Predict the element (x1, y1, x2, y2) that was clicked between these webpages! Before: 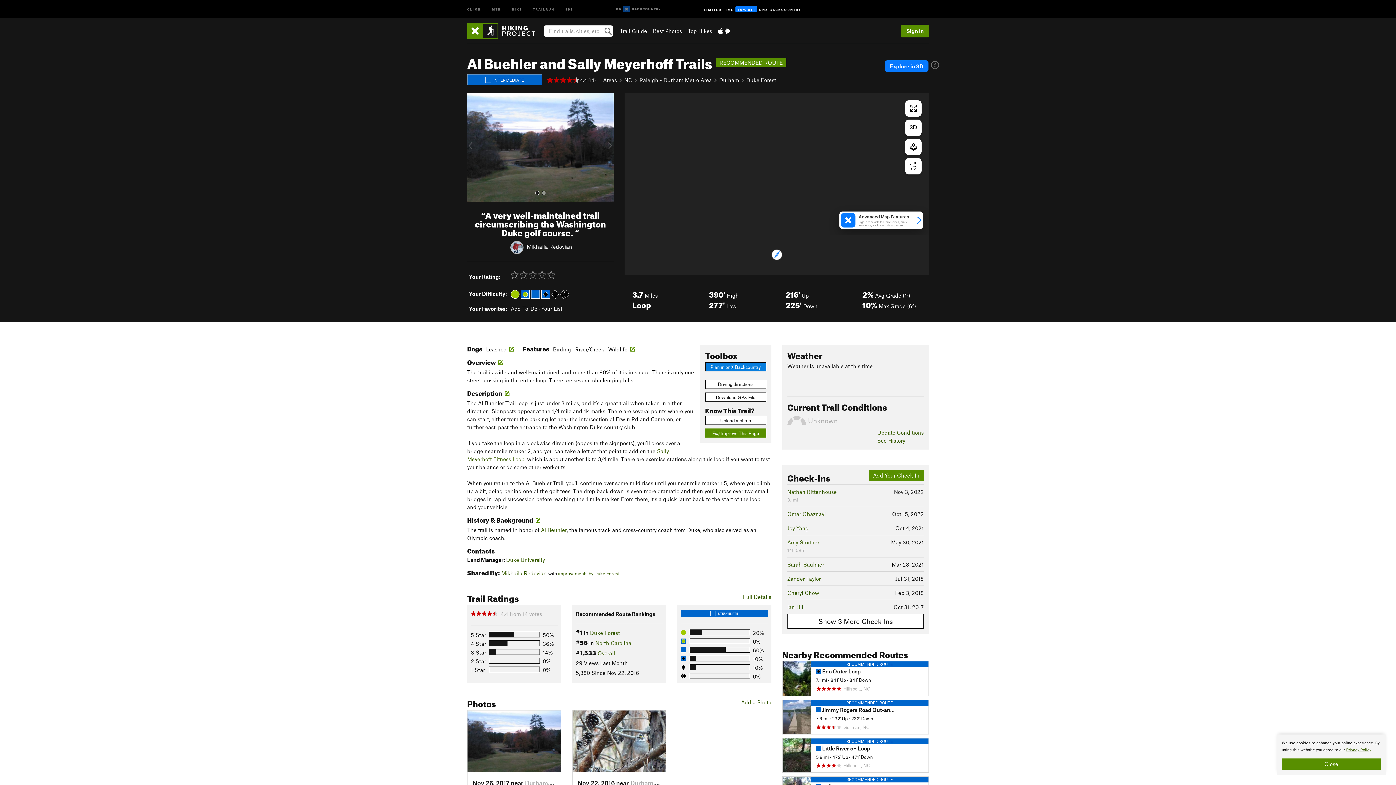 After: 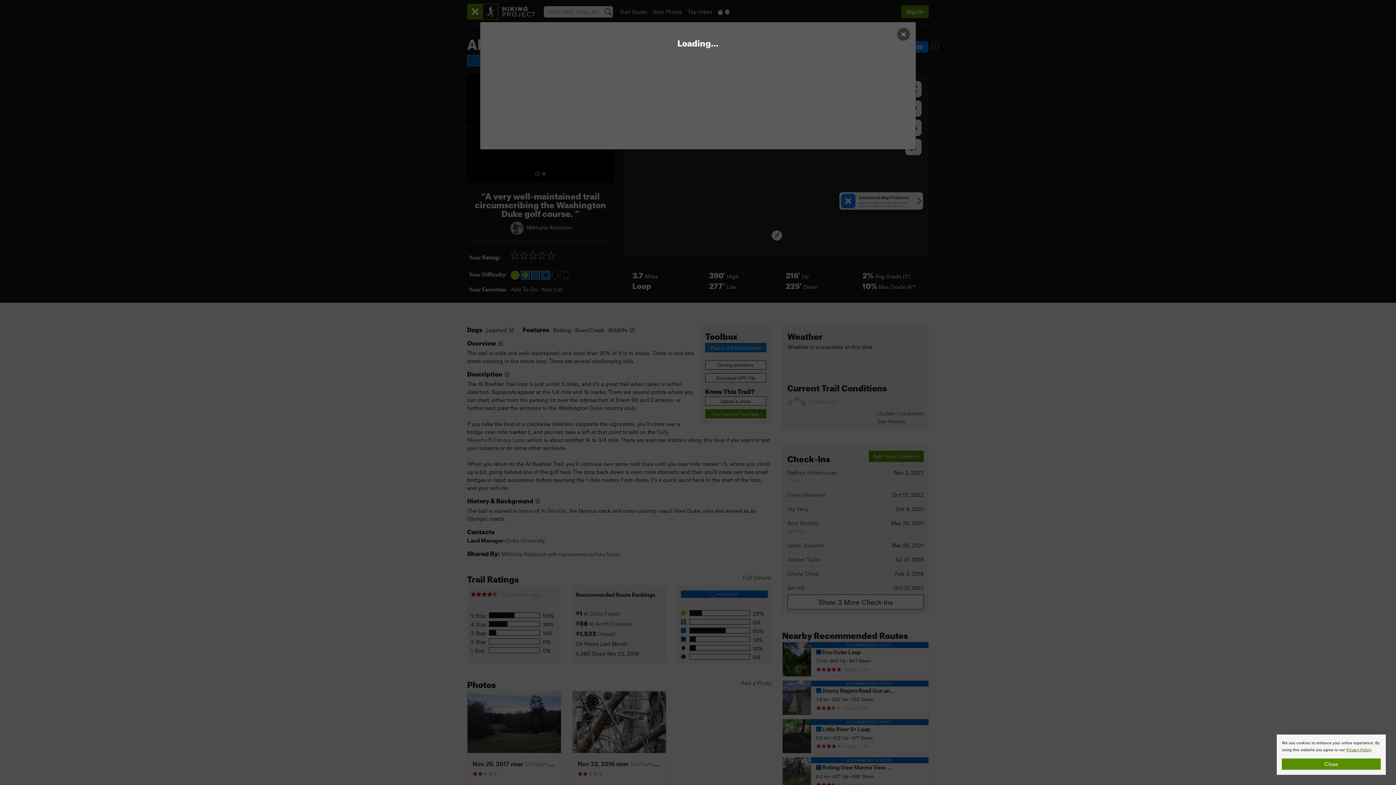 Action: bbox: (467, 710, 561, 804) label: Nov 26, 2017 near Durham, NC
    